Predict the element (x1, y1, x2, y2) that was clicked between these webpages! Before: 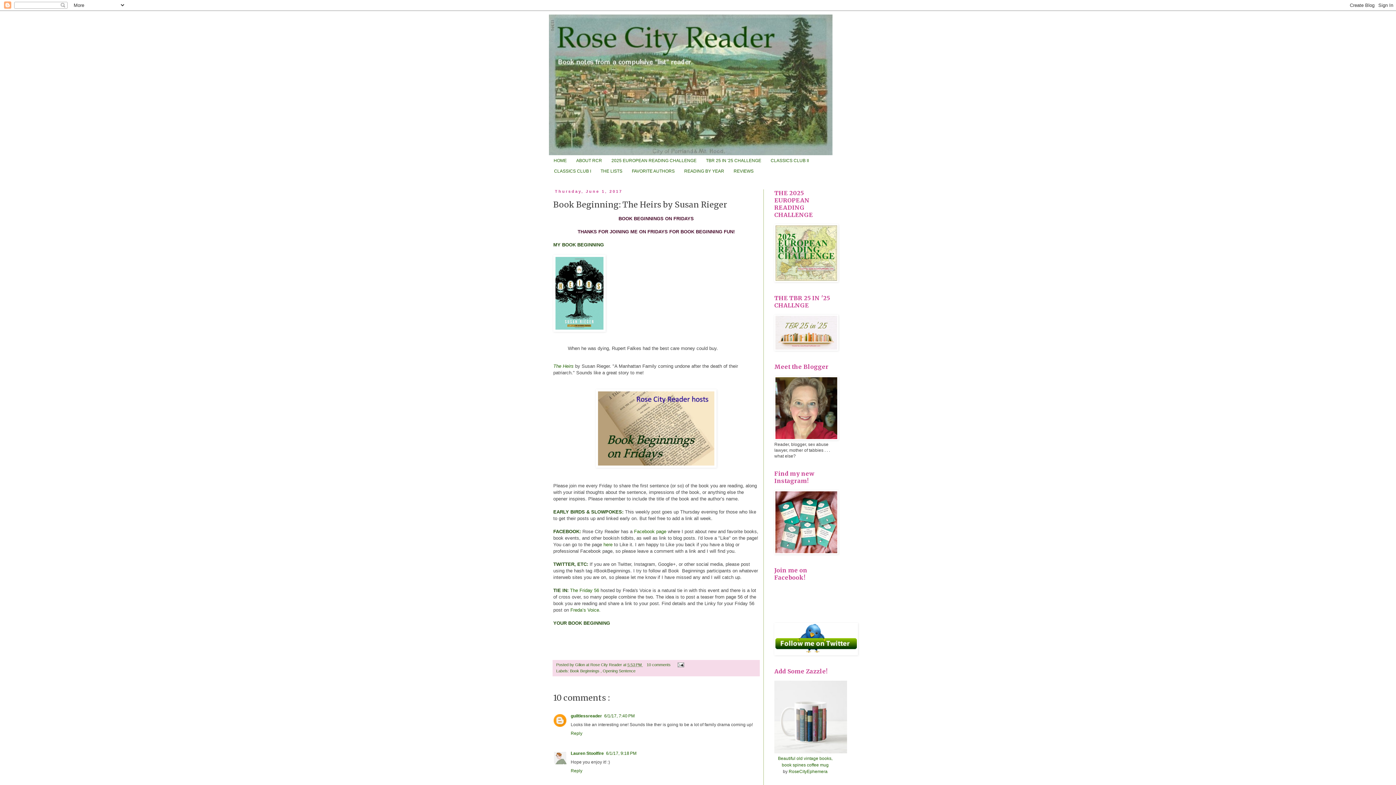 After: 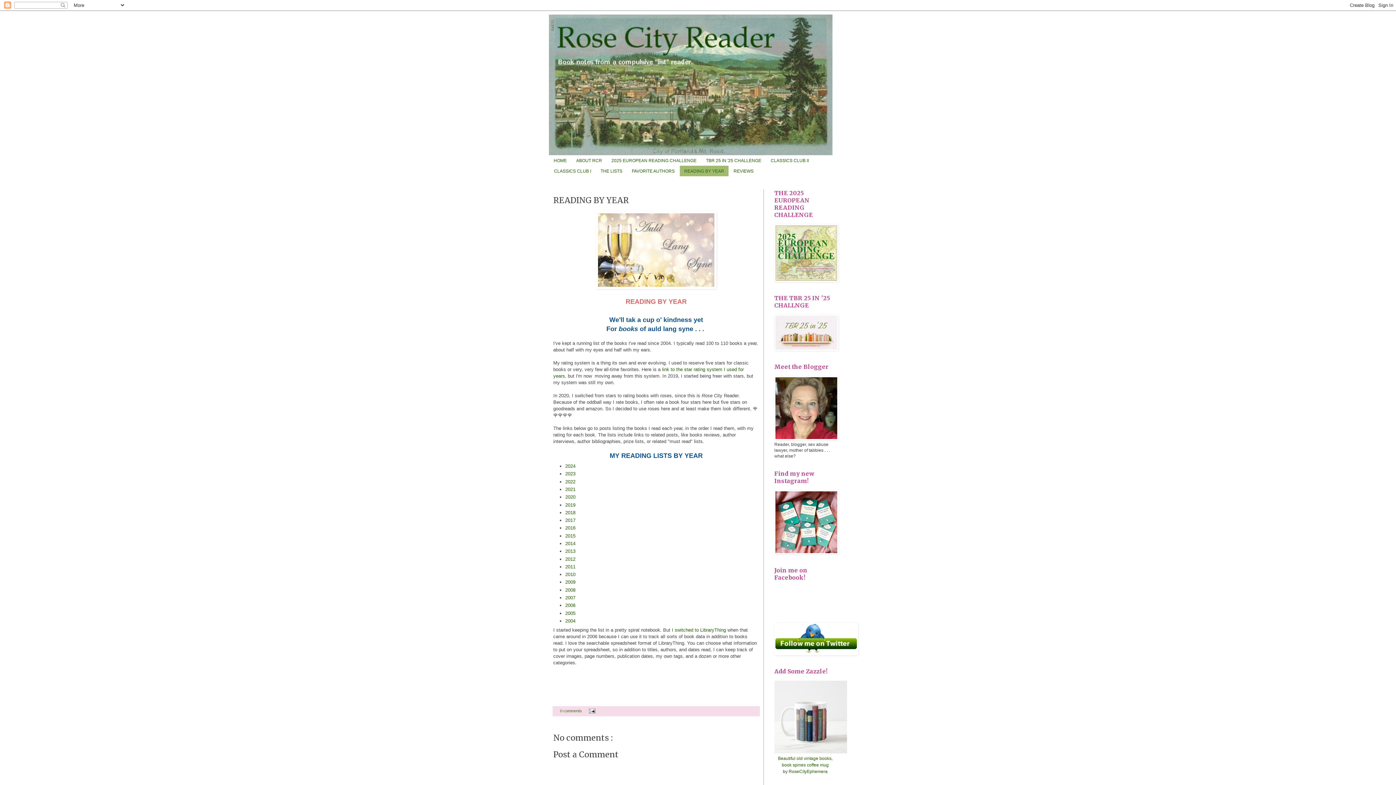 Action: label: READING BY YEAR bbox: (679, 165, 729, 176)